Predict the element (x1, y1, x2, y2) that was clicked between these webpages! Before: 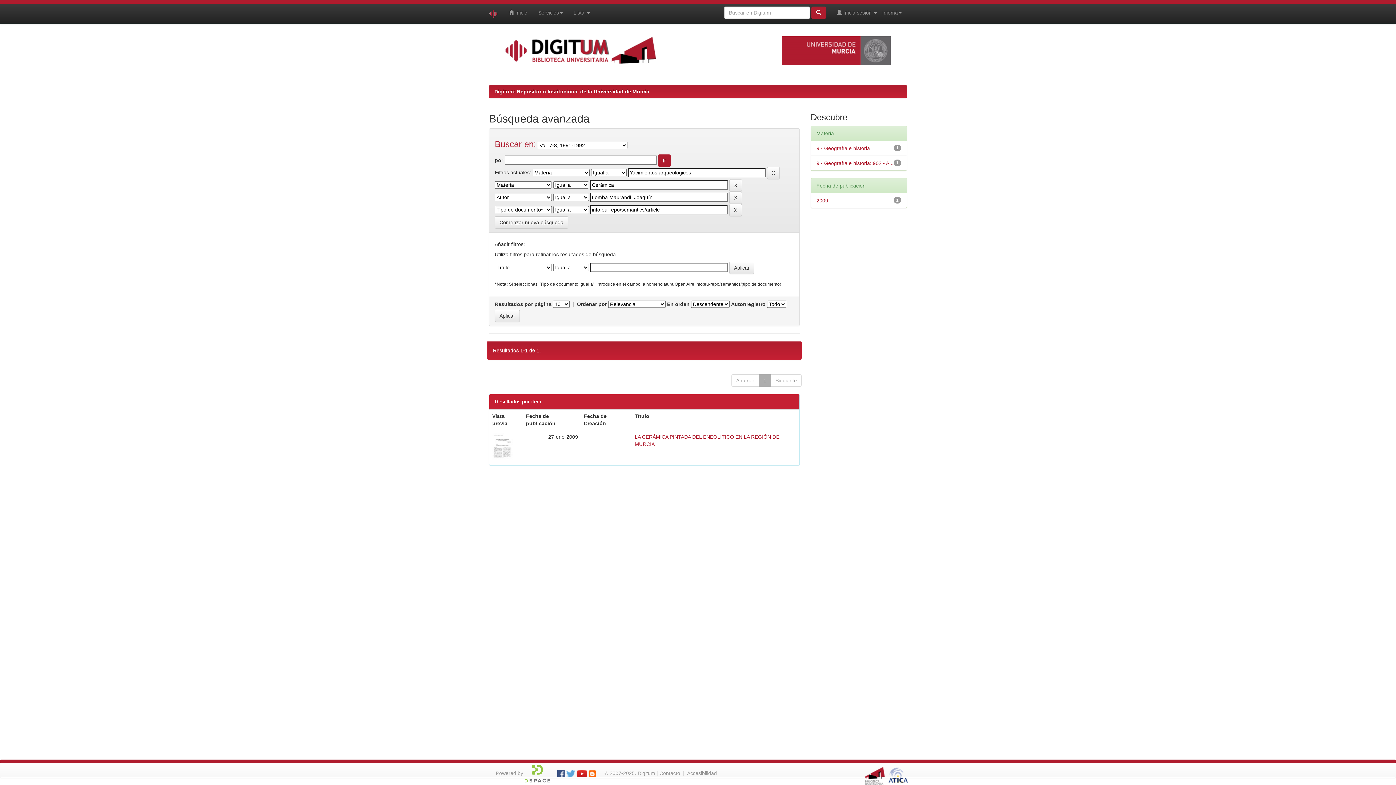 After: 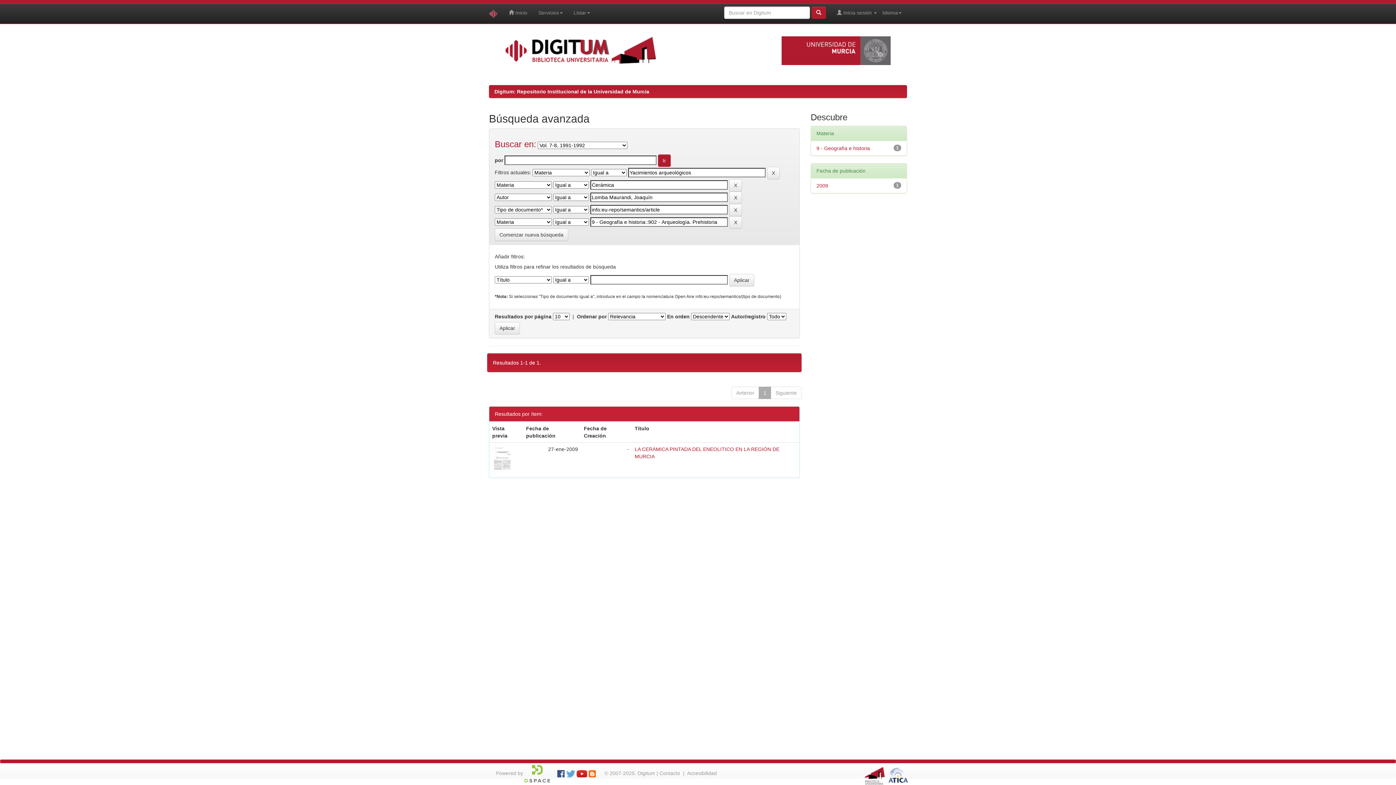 Action: bbox: (816, 160, 893, 166) label: 9 - Geografía e historia::902 - A...